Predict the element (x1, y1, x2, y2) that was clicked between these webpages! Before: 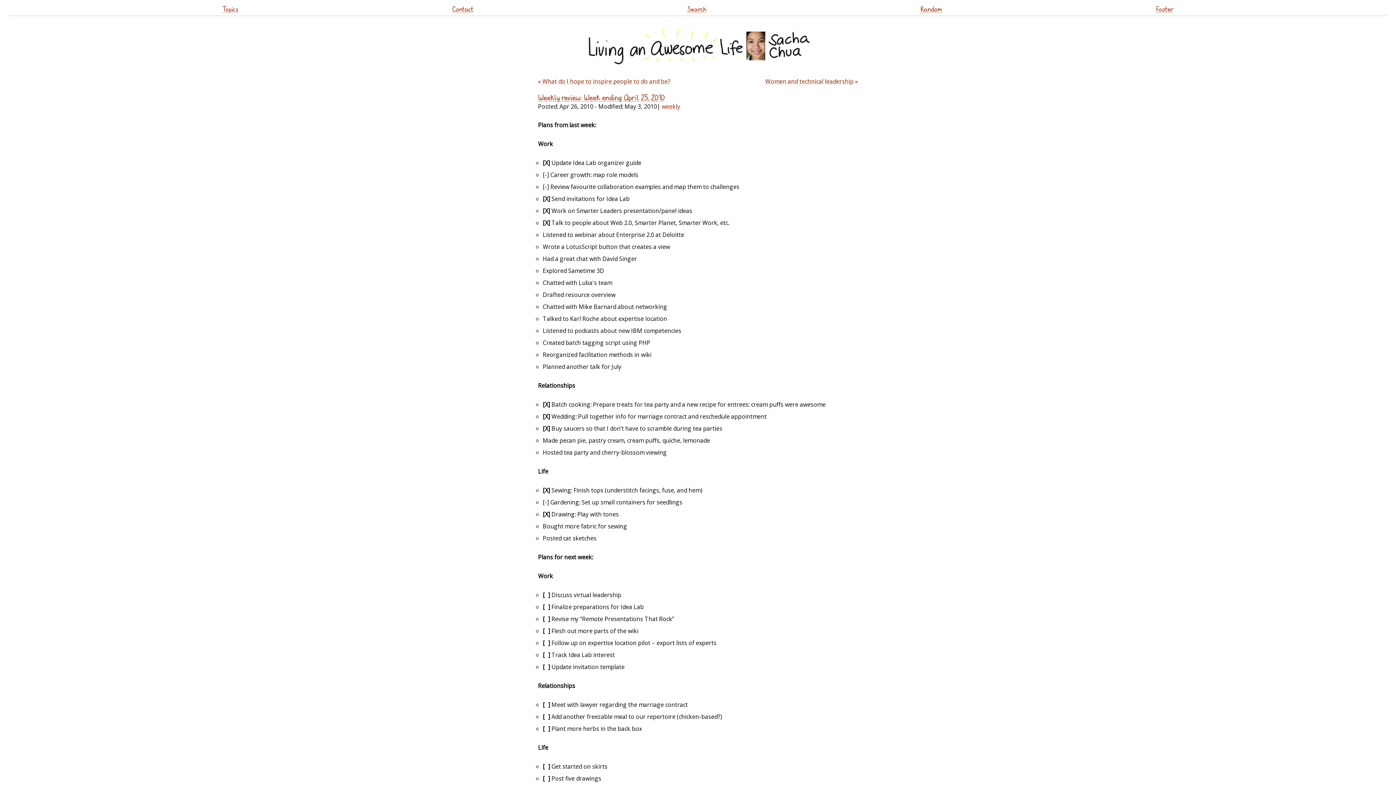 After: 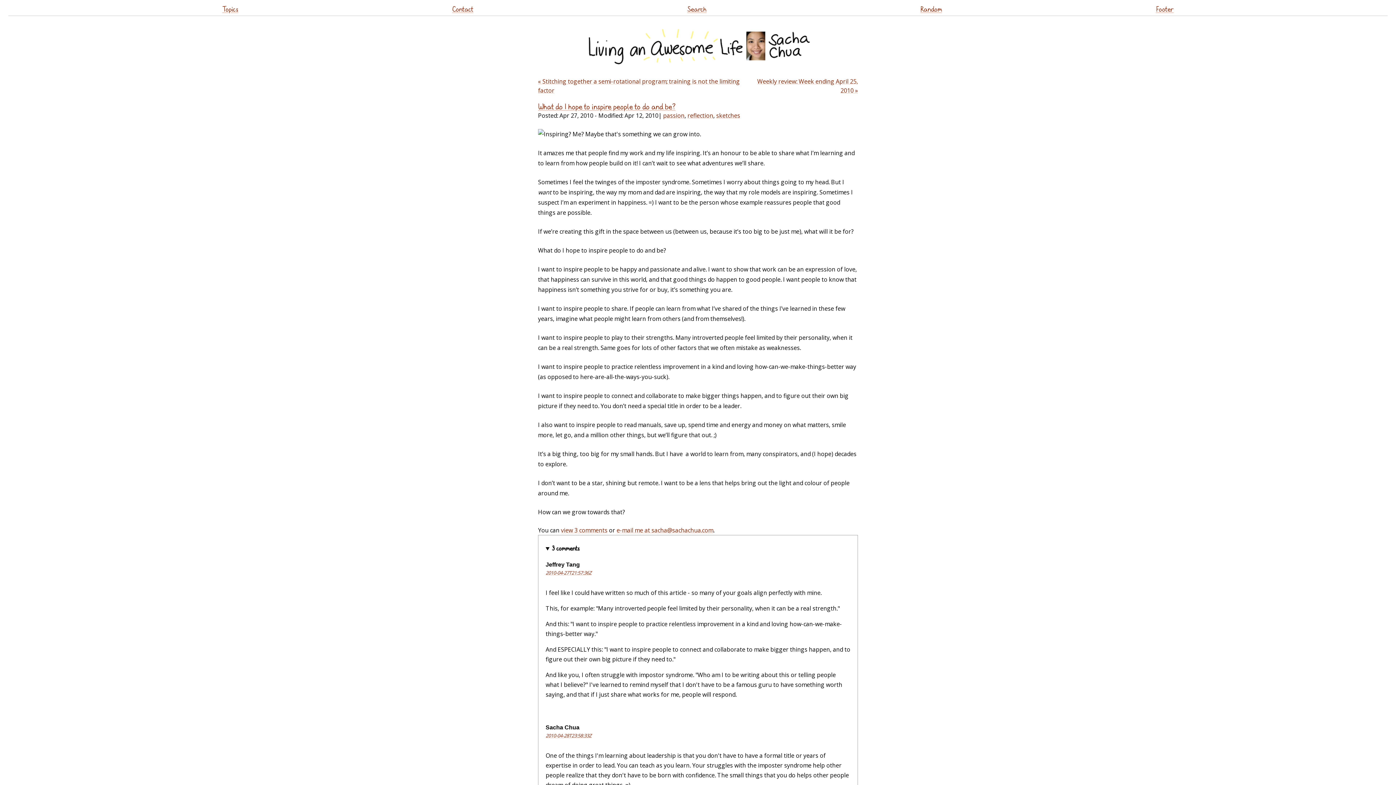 Action: bbox: (538, 77, 718, 86) label: « What do I hope to inspire people to do and be?